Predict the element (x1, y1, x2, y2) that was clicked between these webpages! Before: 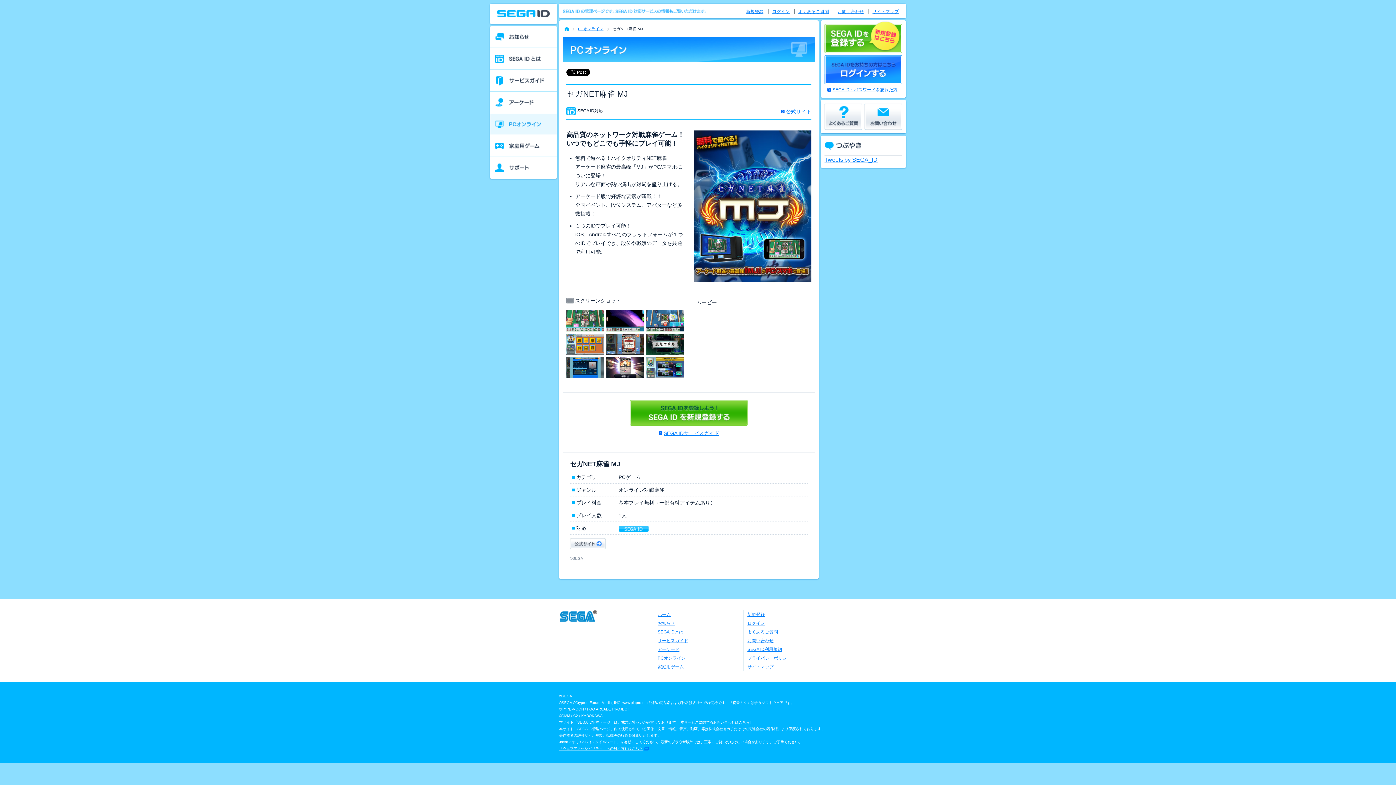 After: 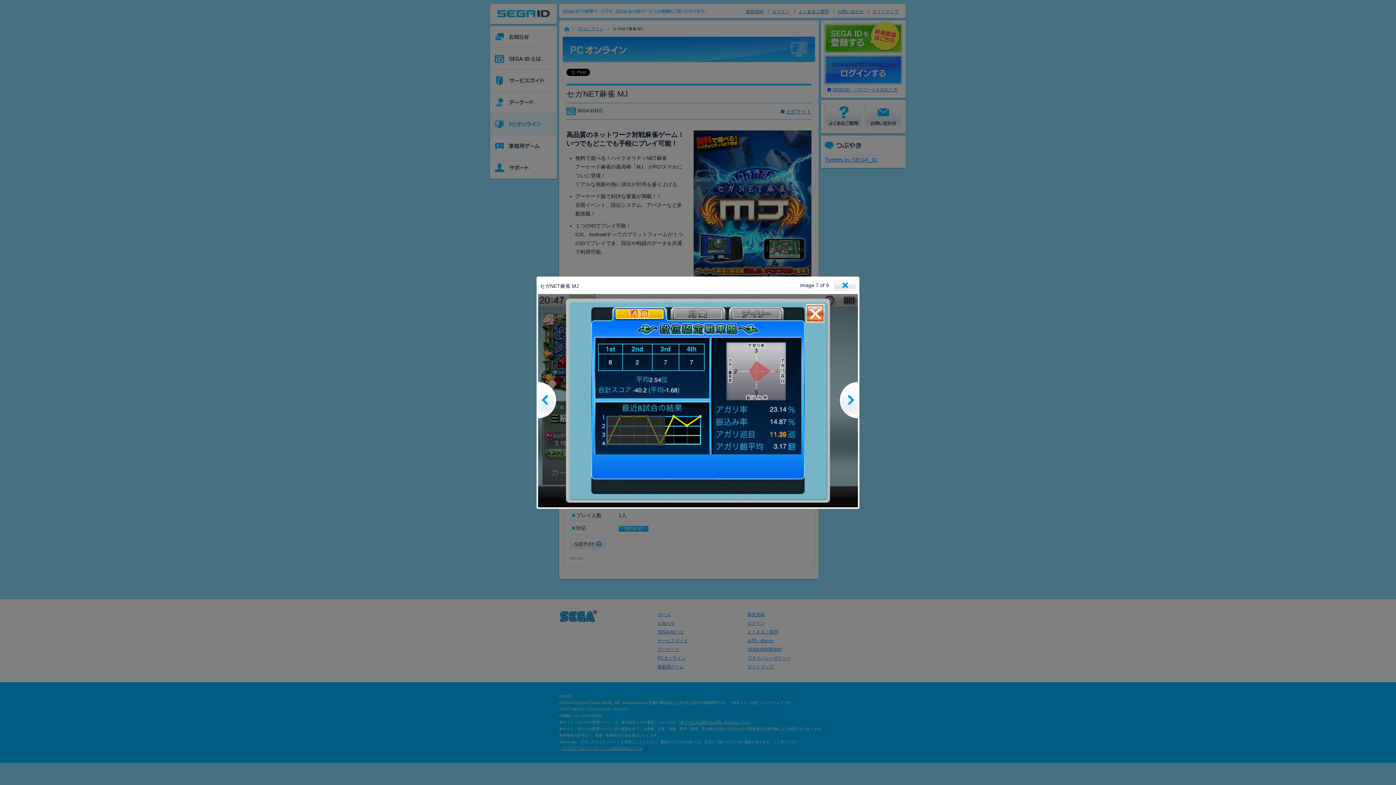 Action: bbox: (566, 358, 604, 364)